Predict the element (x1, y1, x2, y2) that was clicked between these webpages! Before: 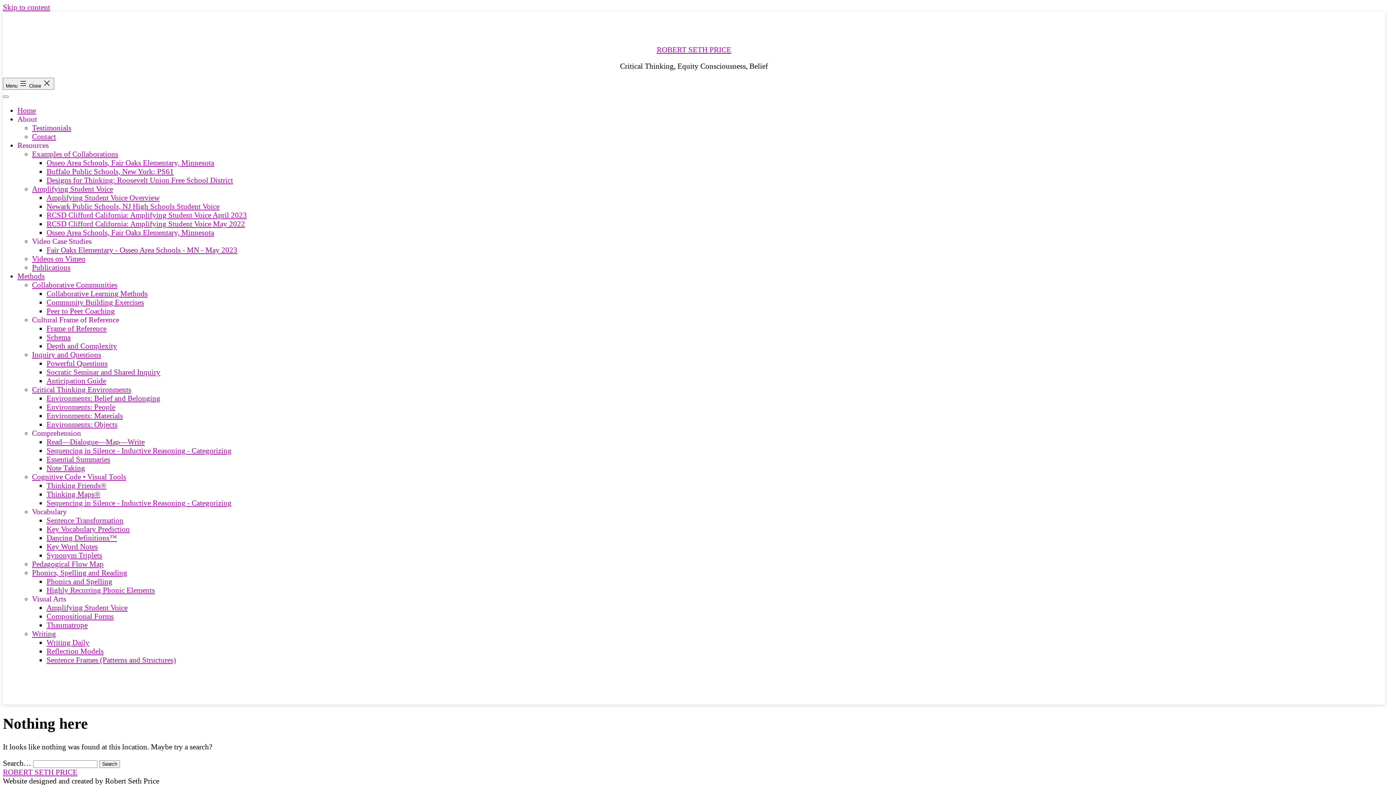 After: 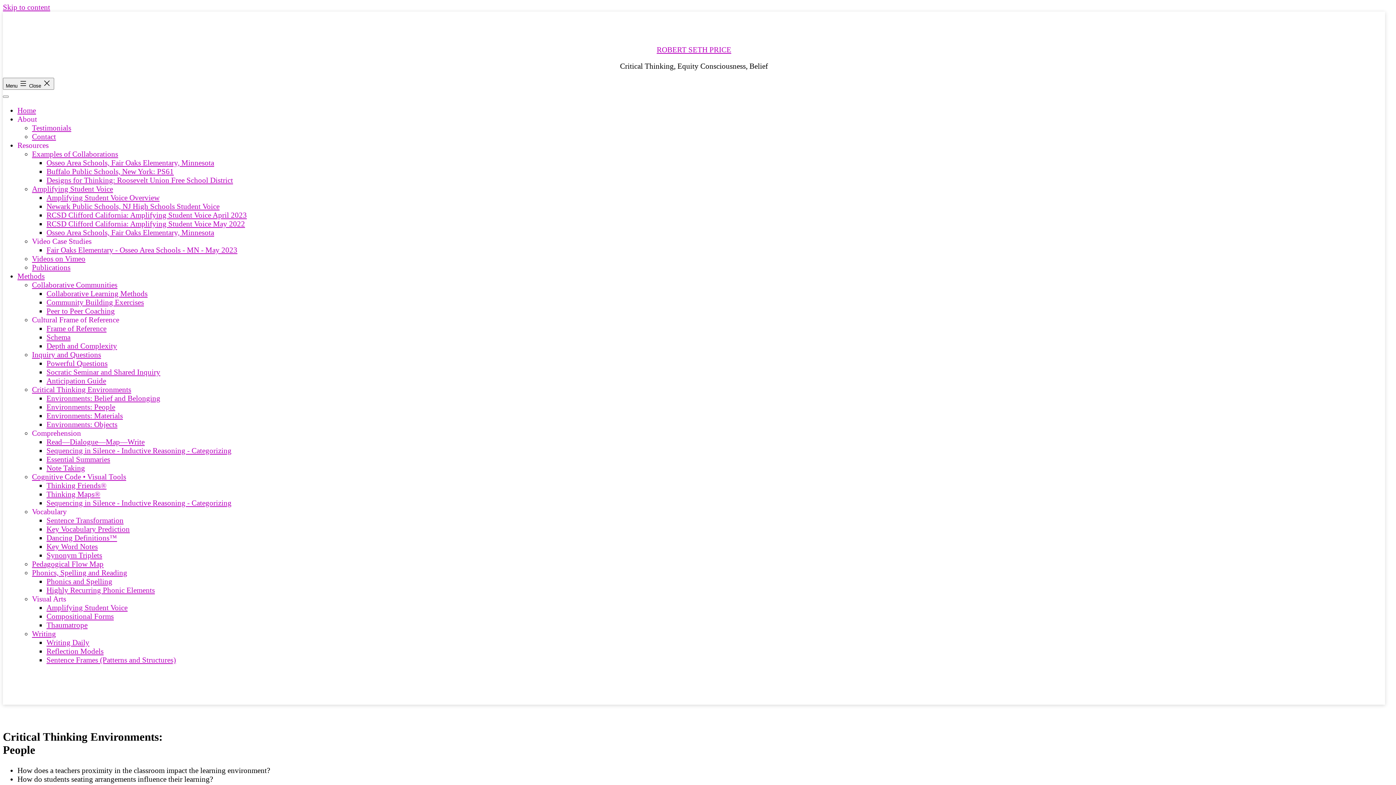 Action: label: Environments: People bbox: (46, 402, 115, 411)